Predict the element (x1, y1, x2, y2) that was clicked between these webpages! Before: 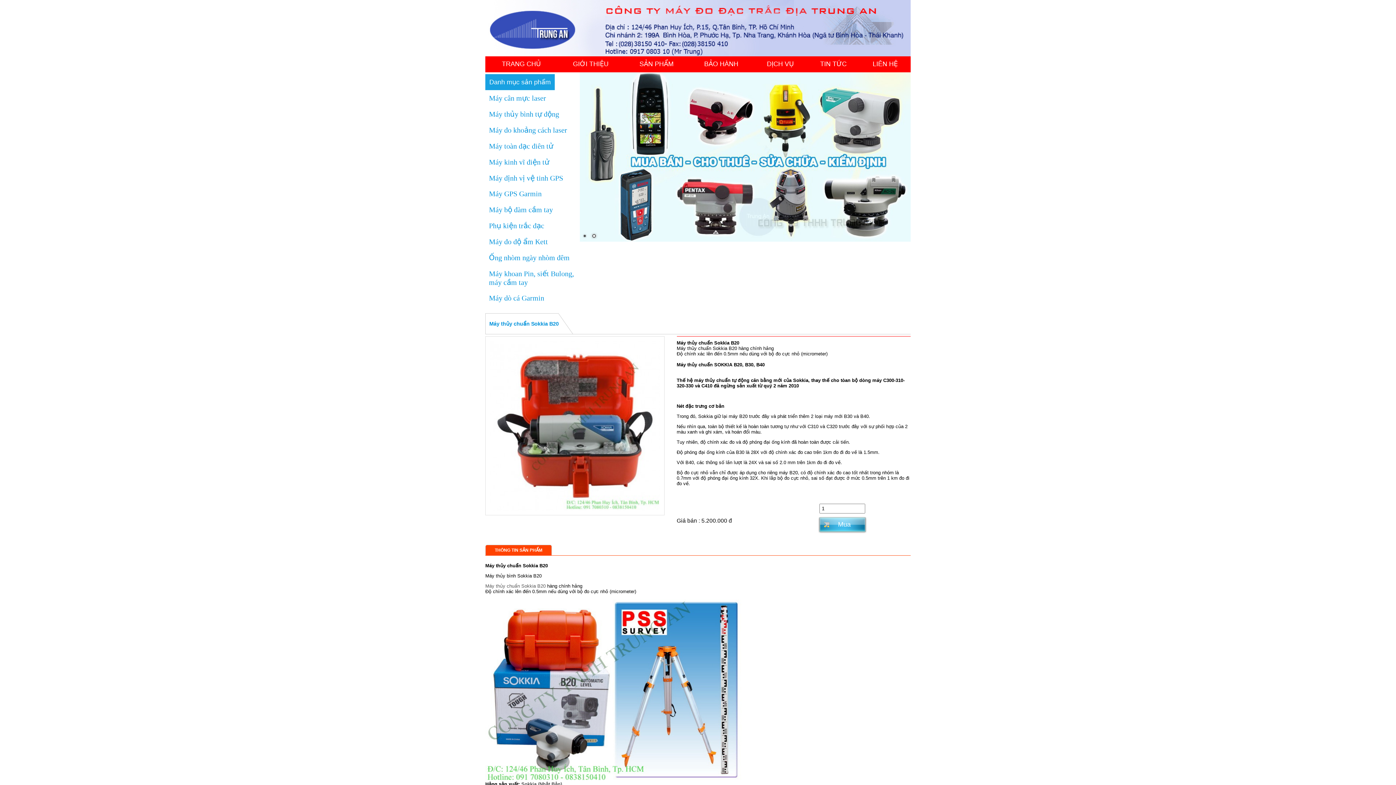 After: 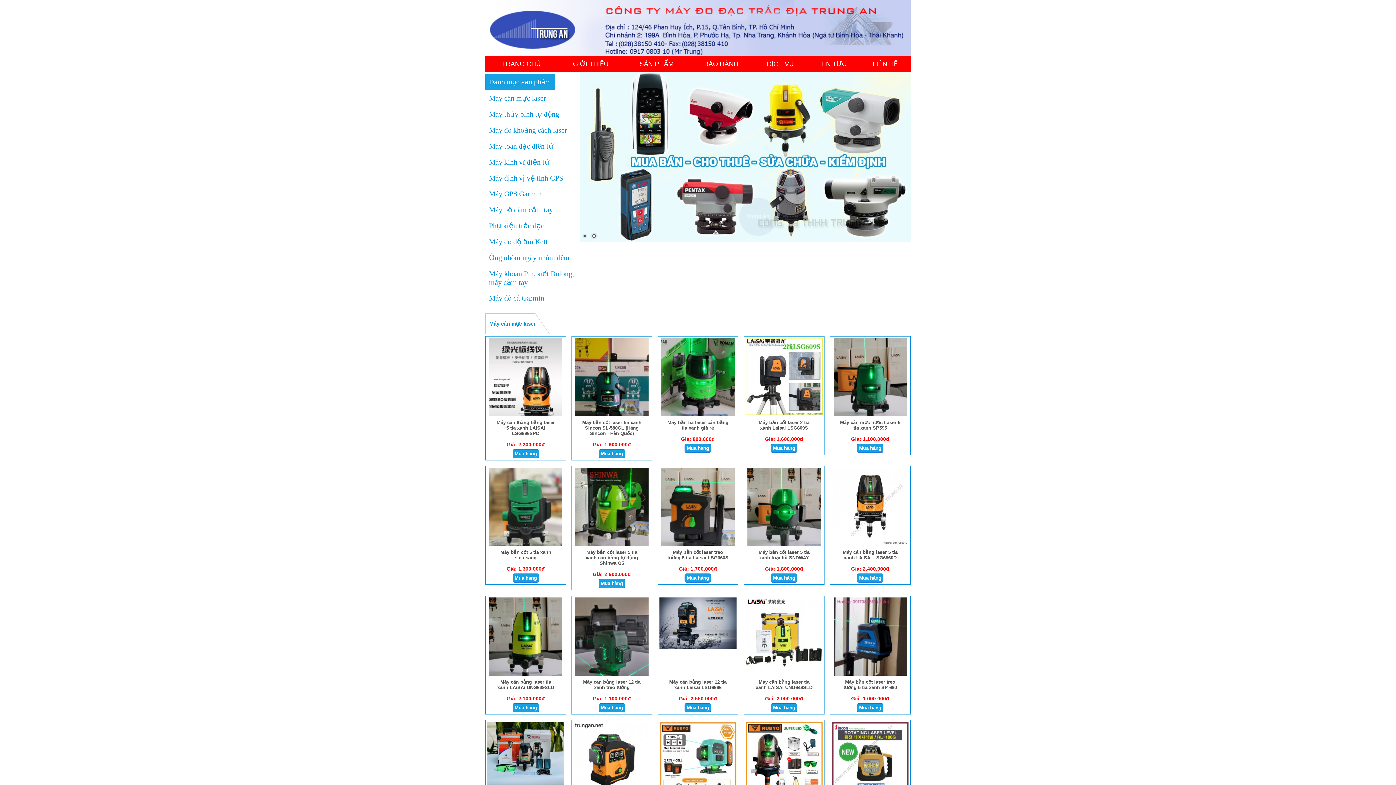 Action: bbox: (485, 90, 580, 106) label: Máy cân mực laser